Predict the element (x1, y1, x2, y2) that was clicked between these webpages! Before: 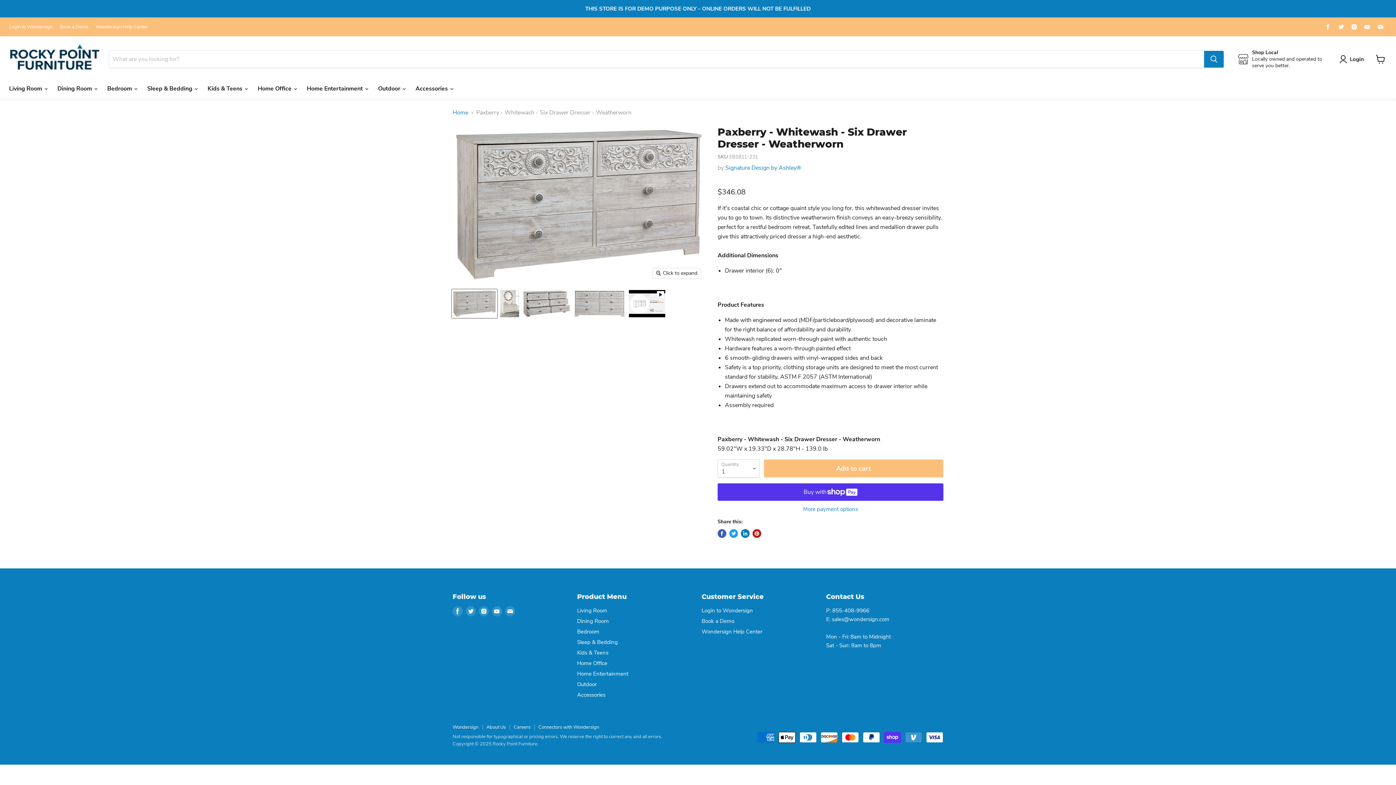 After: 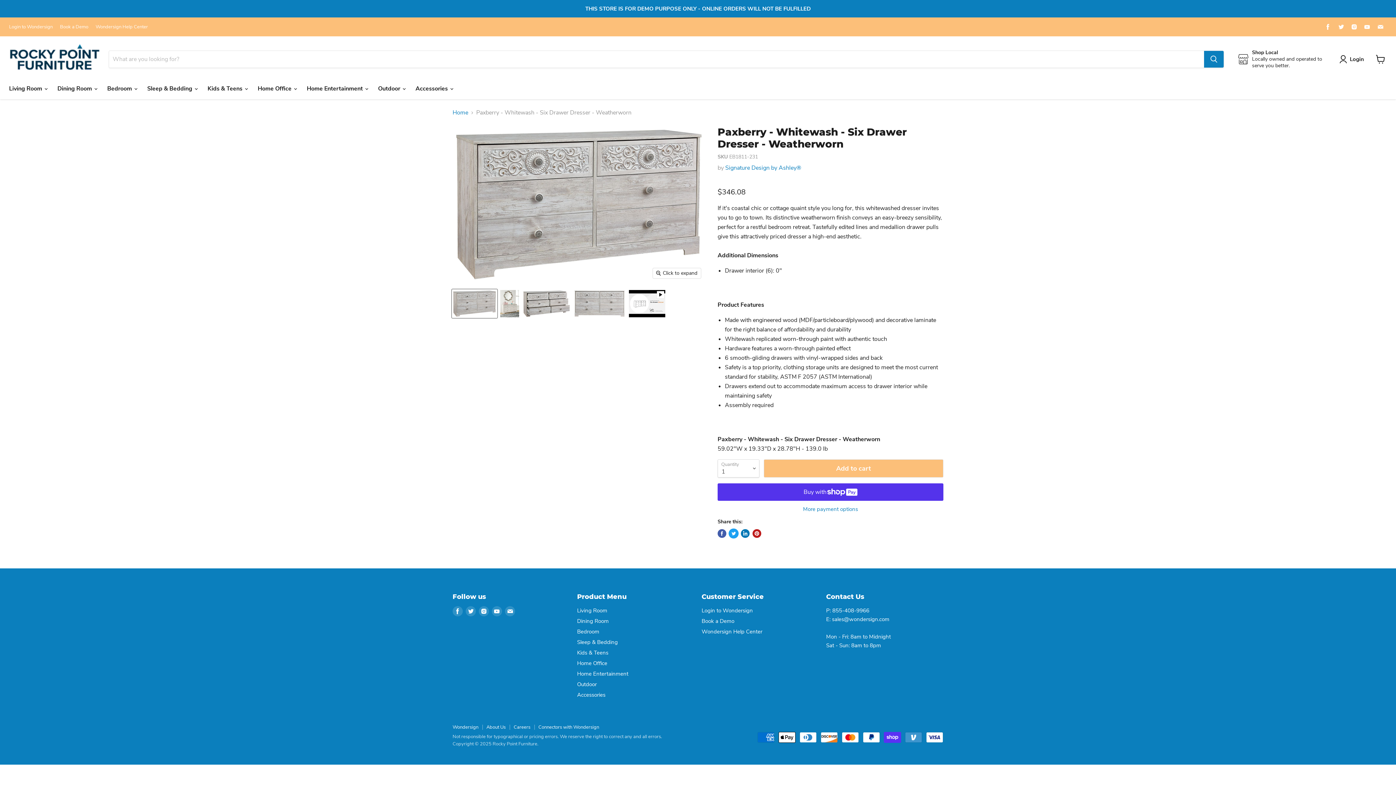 Action: bbox: (729, 529, 738, 538) label: Tweet on Twitter